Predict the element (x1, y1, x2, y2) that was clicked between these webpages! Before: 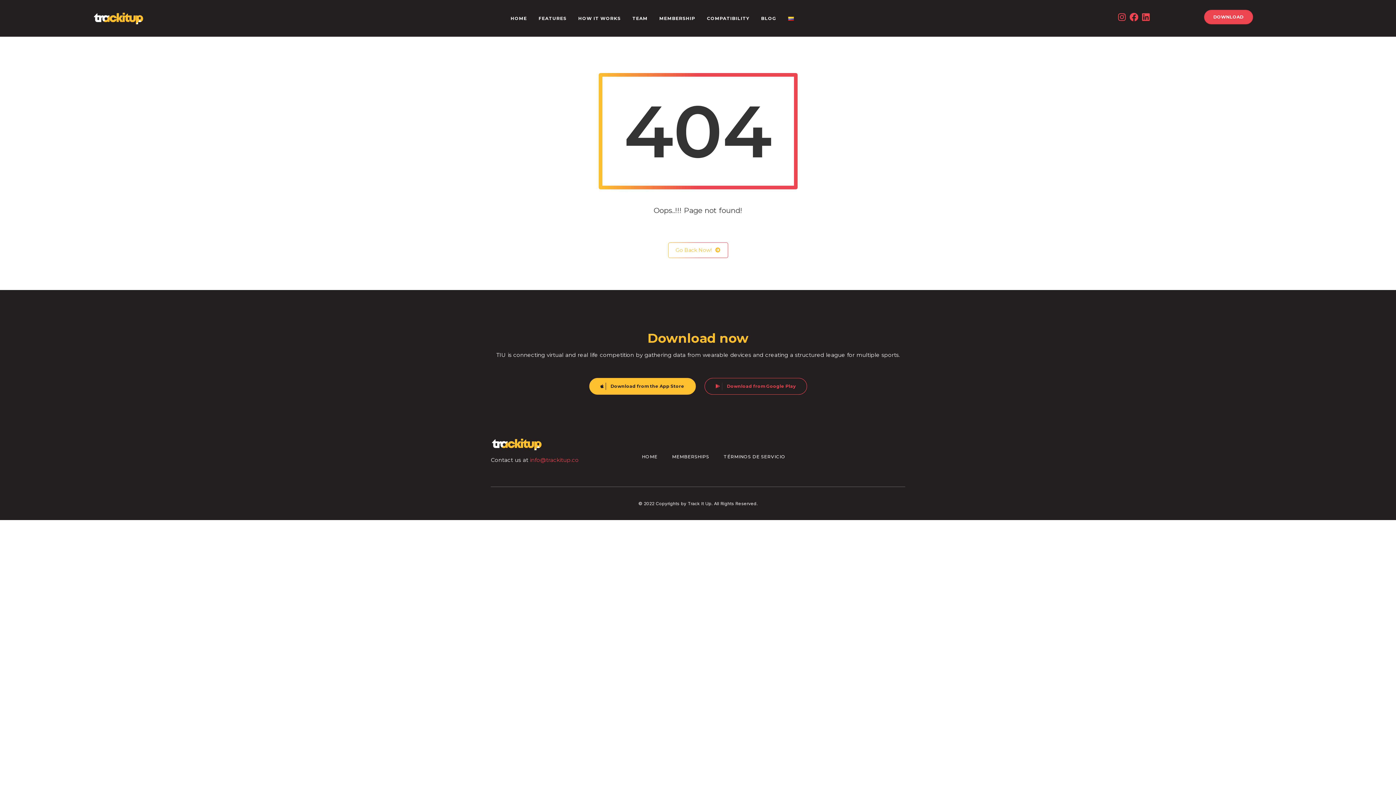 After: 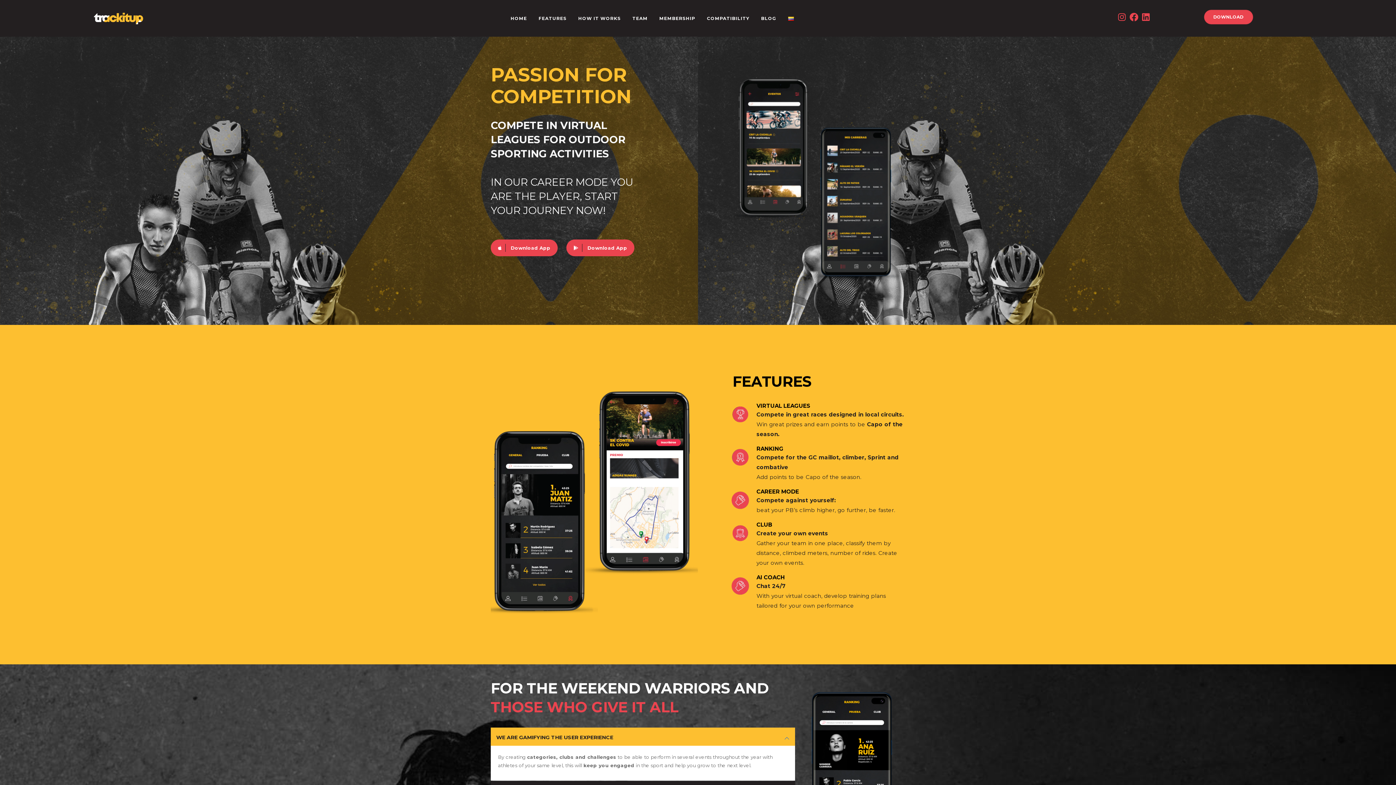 Action: bbox: (92, 11, 144, 25)